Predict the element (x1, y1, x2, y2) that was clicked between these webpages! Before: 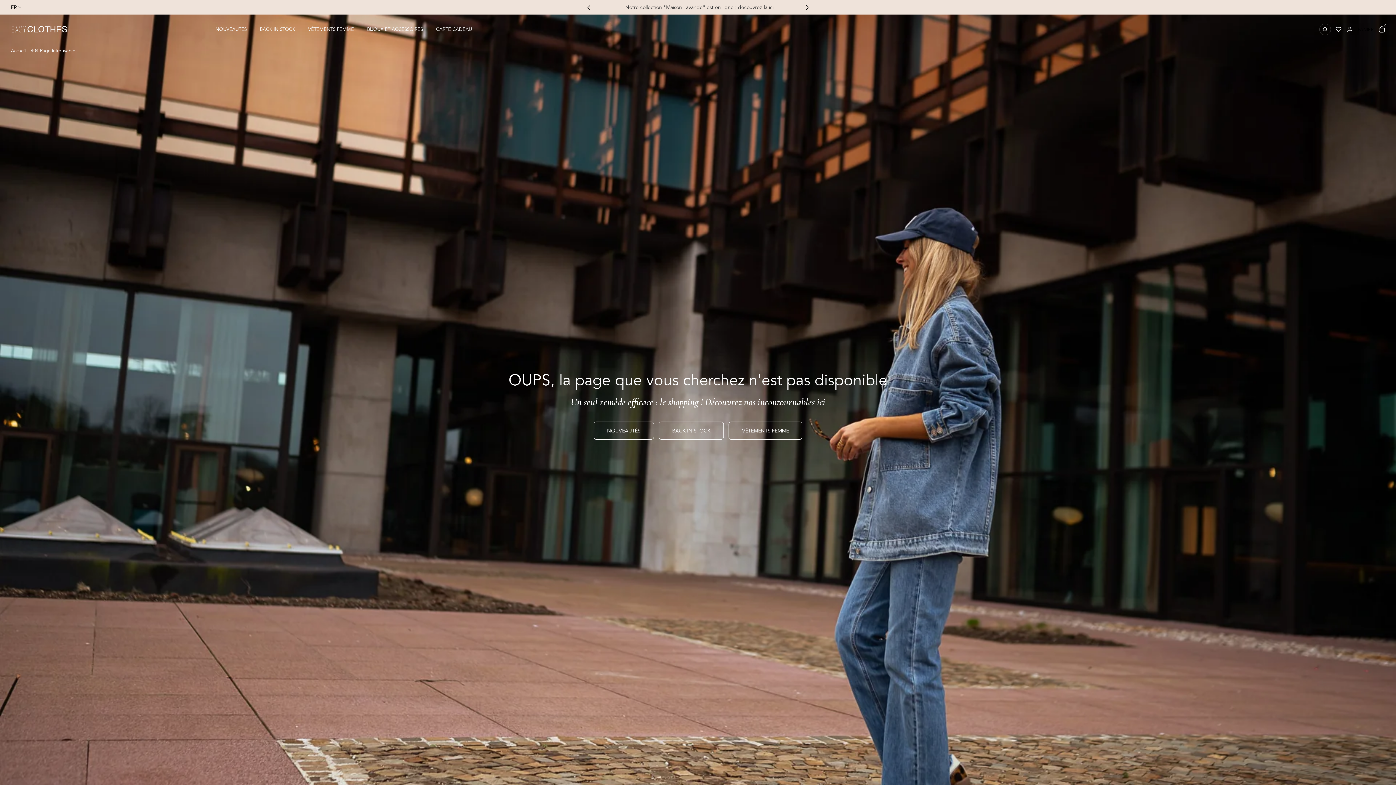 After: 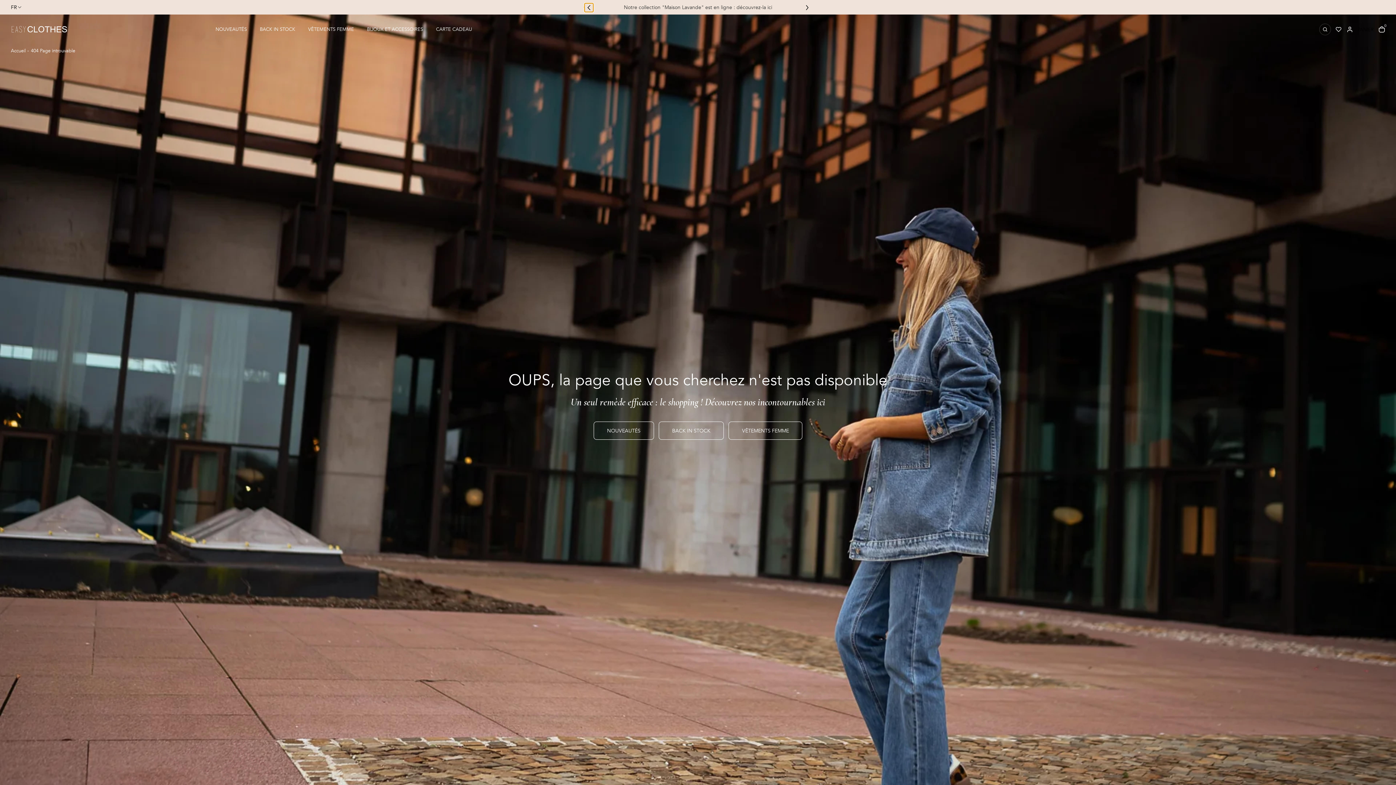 Action: label: chevron-left bbox: (584, 3, 593, 11)